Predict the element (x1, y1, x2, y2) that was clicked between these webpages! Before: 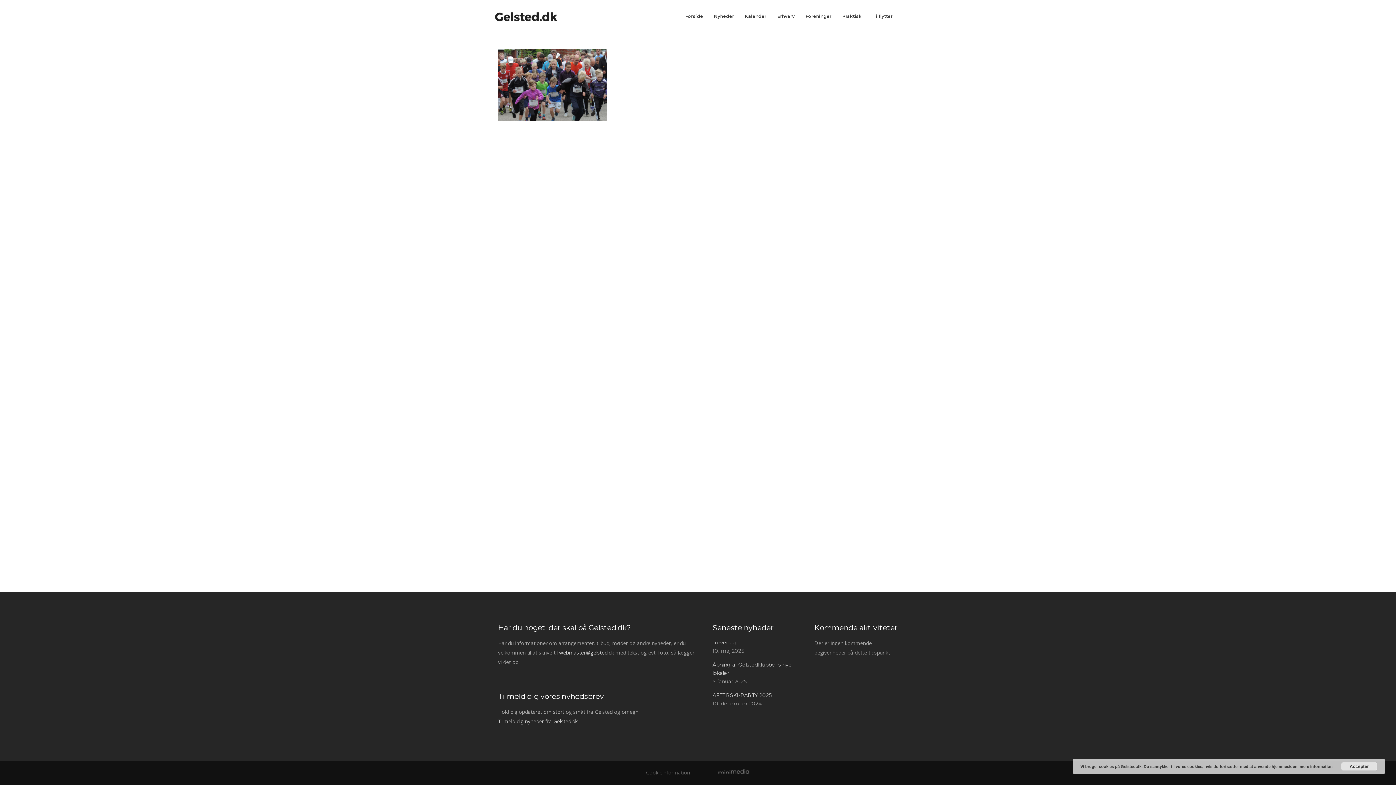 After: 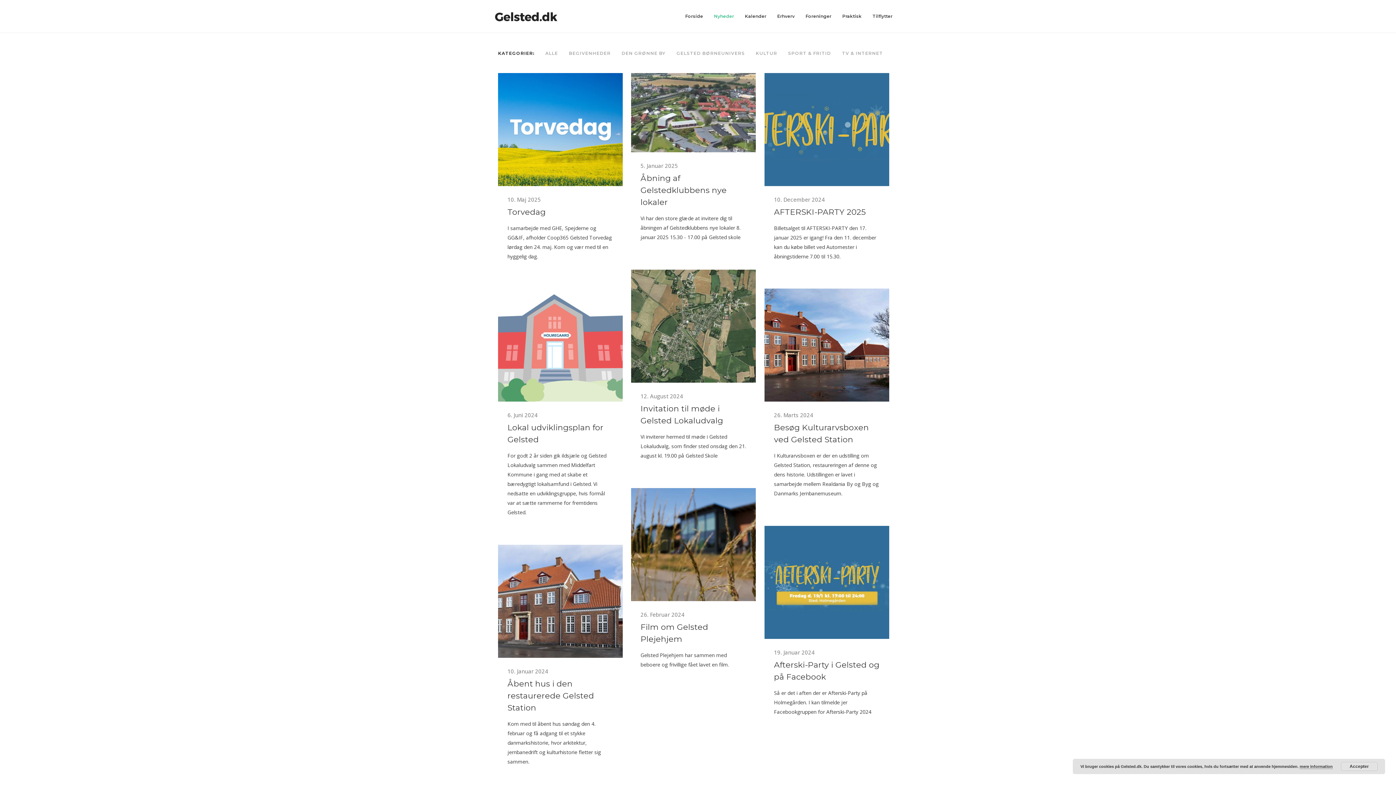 Action: label: Nyheder bbox: (708, 0, 739, 32)